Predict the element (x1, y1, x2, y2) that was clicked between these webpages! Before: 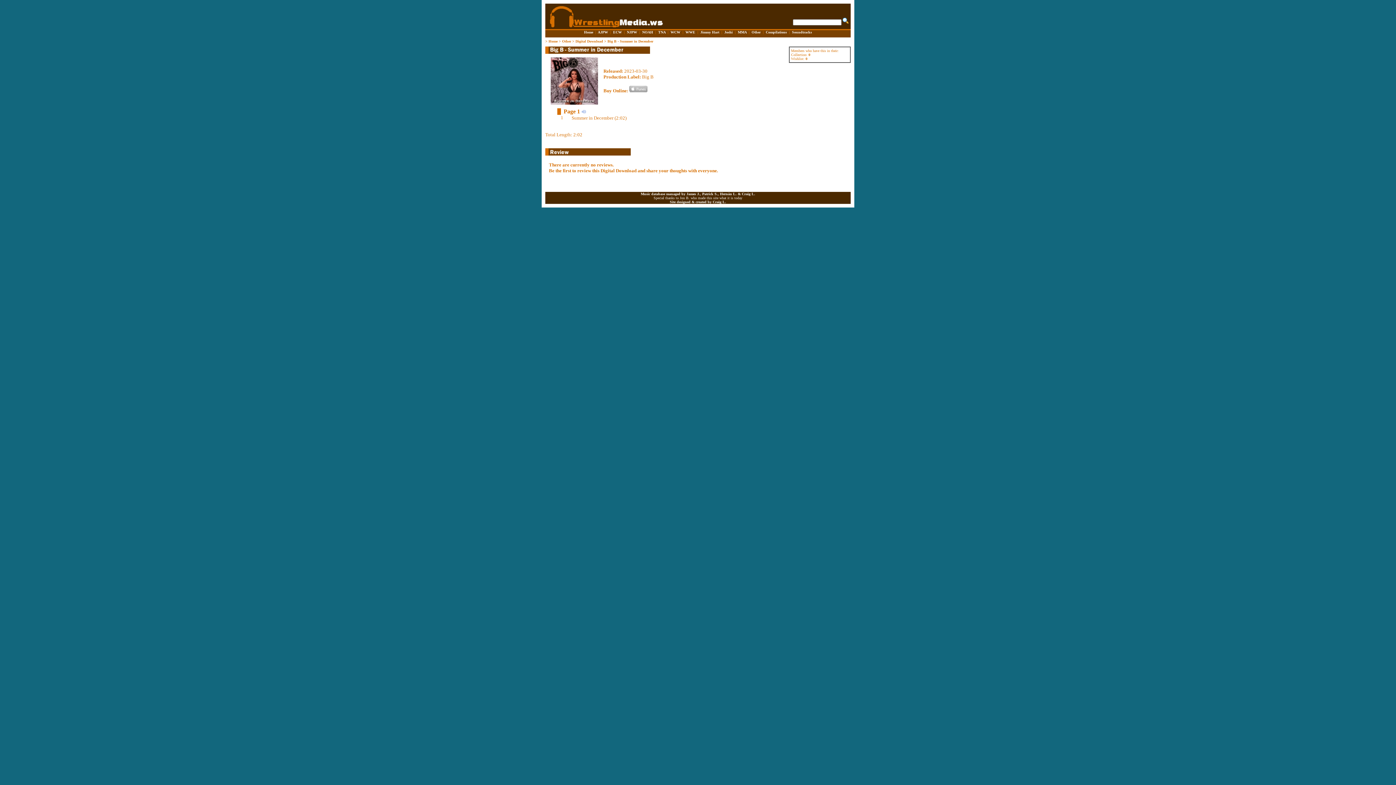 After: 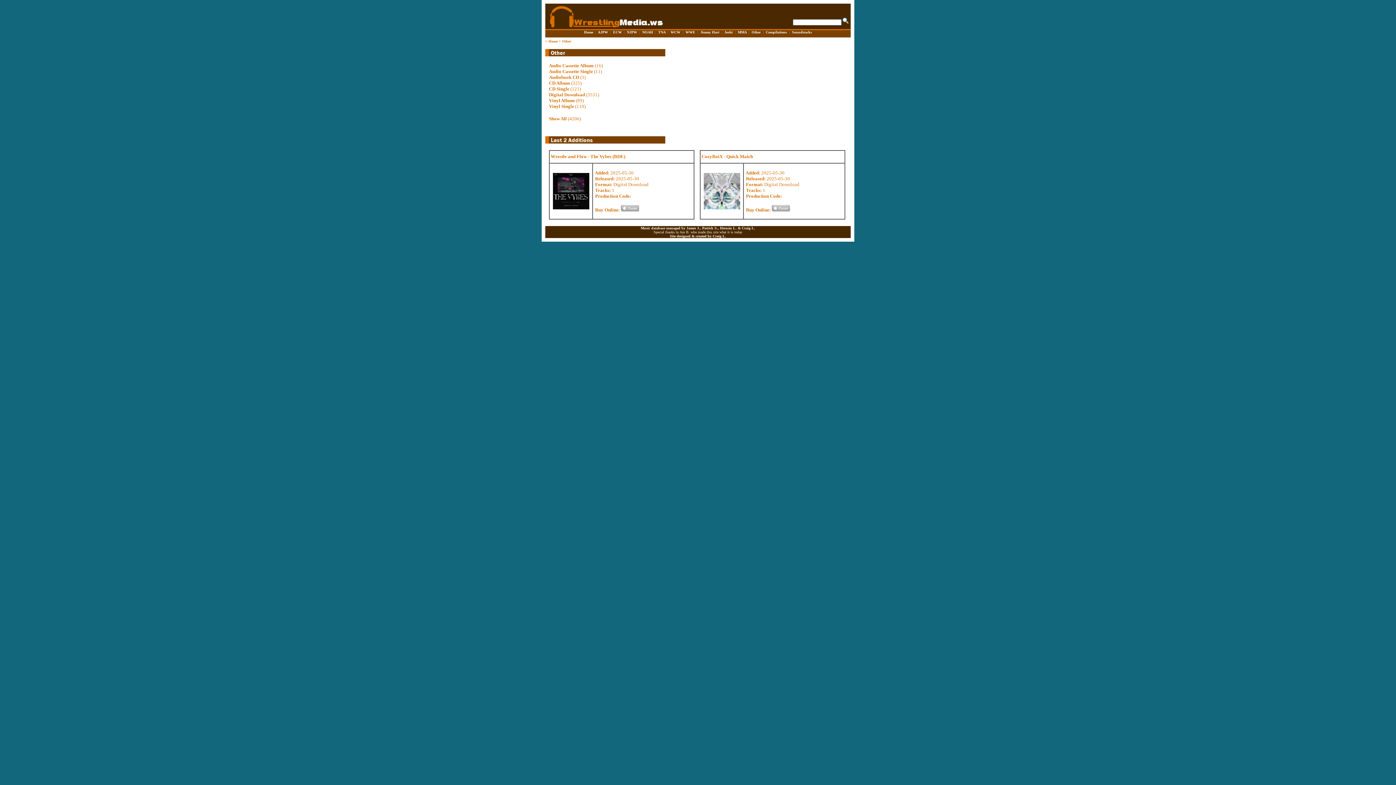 Action: label: Other bbox: (751, 30, 760, 34)